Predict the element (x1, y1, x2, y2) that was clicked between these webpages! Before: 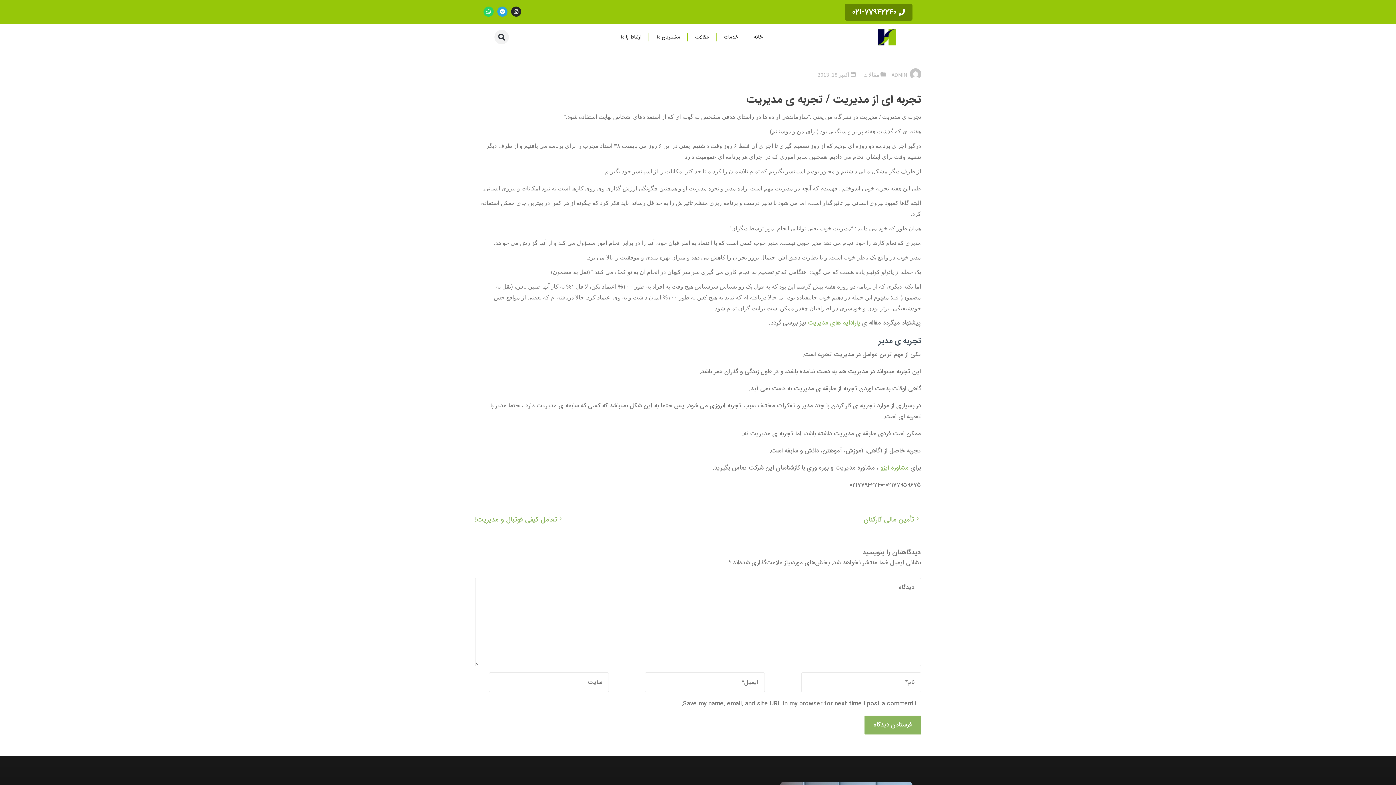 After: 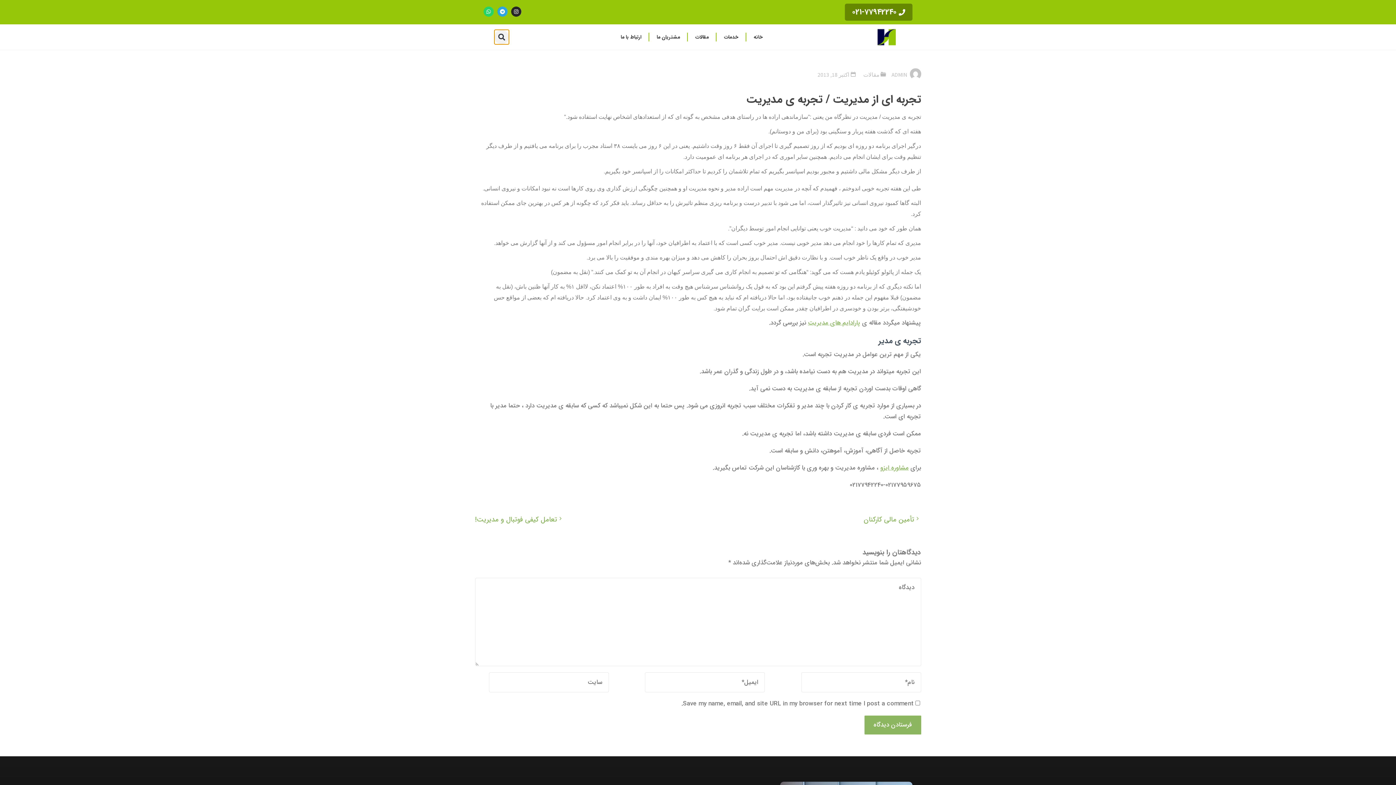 Action: bbox: (494, 29, 509, 44) label: جستجو کردن